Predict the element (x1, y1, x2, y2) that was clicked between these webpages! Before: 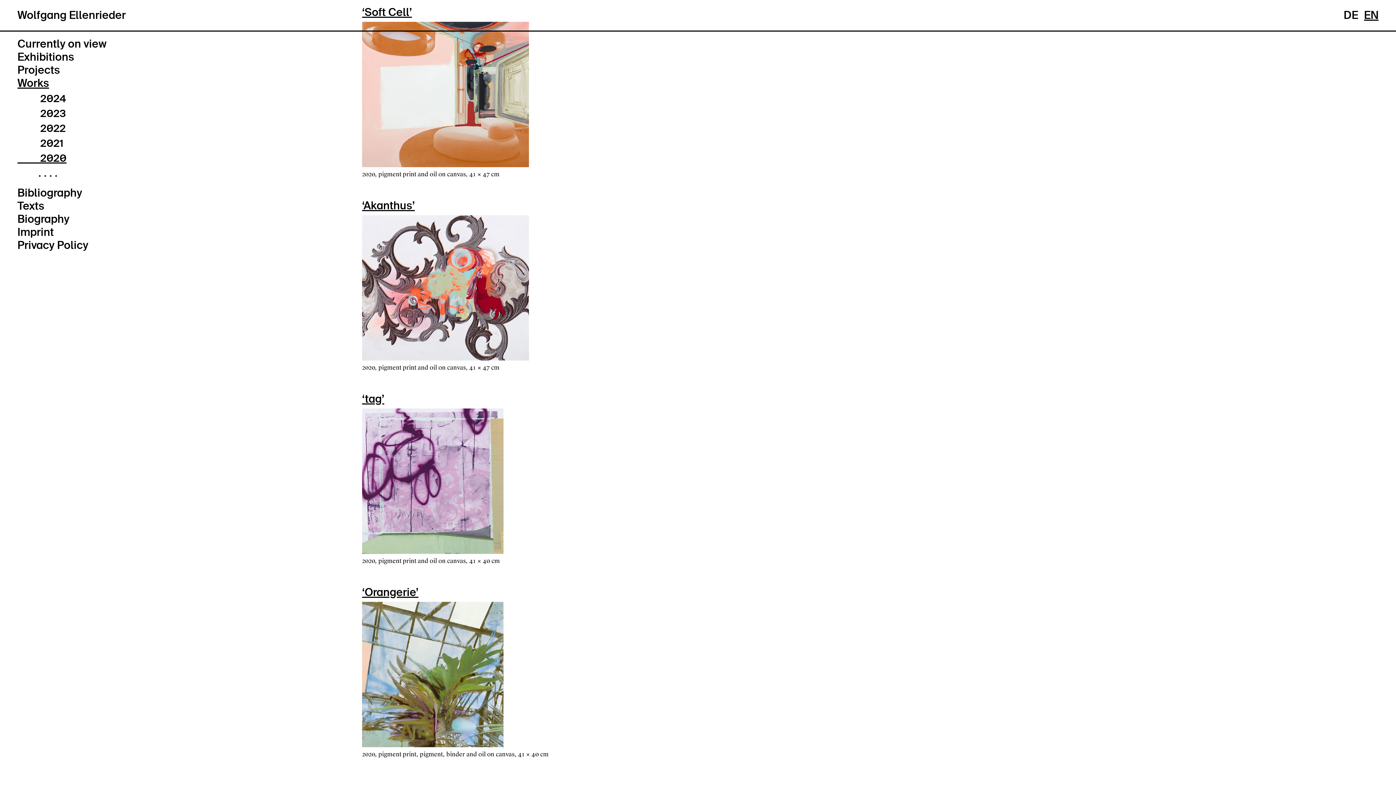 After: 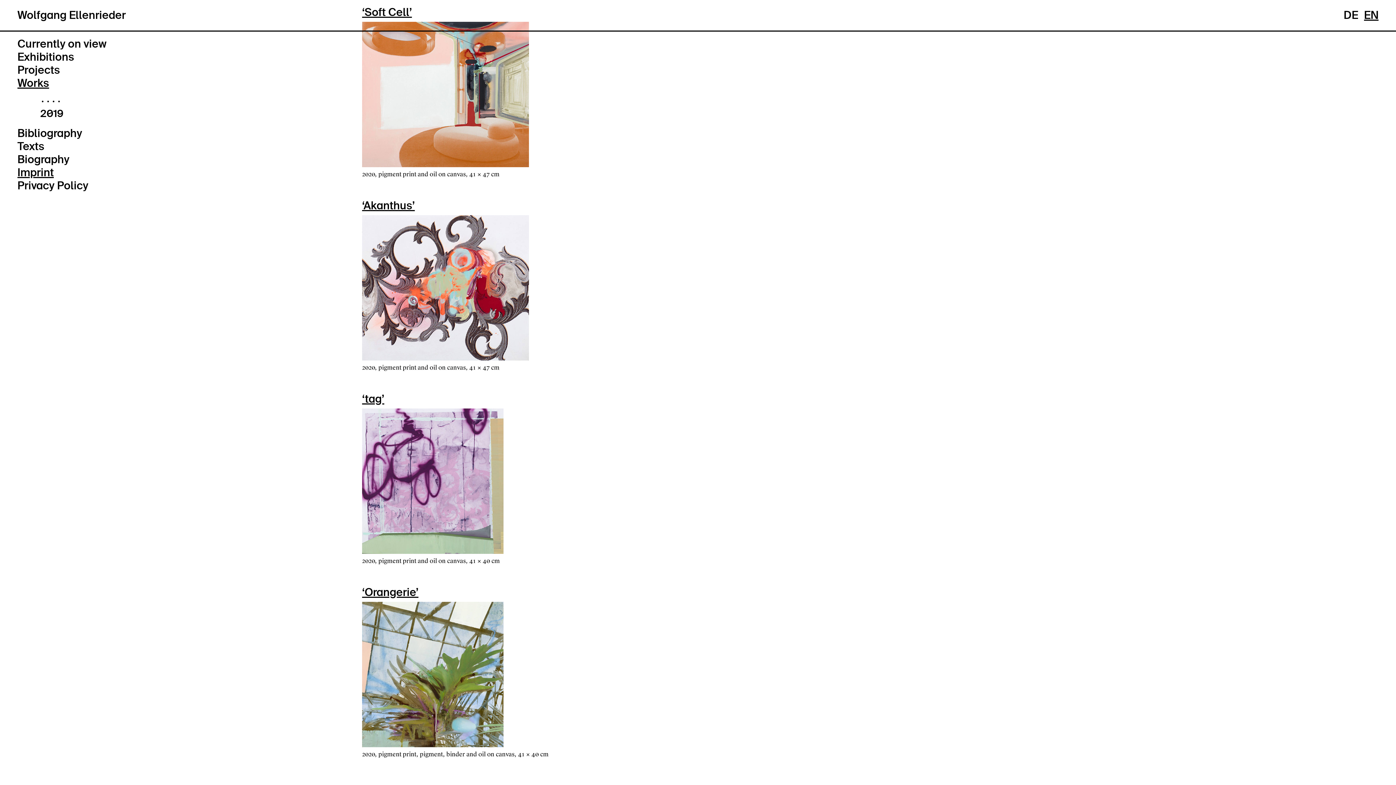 Action: label: .
.
.
. bbox: (37, 165, 58, 180)